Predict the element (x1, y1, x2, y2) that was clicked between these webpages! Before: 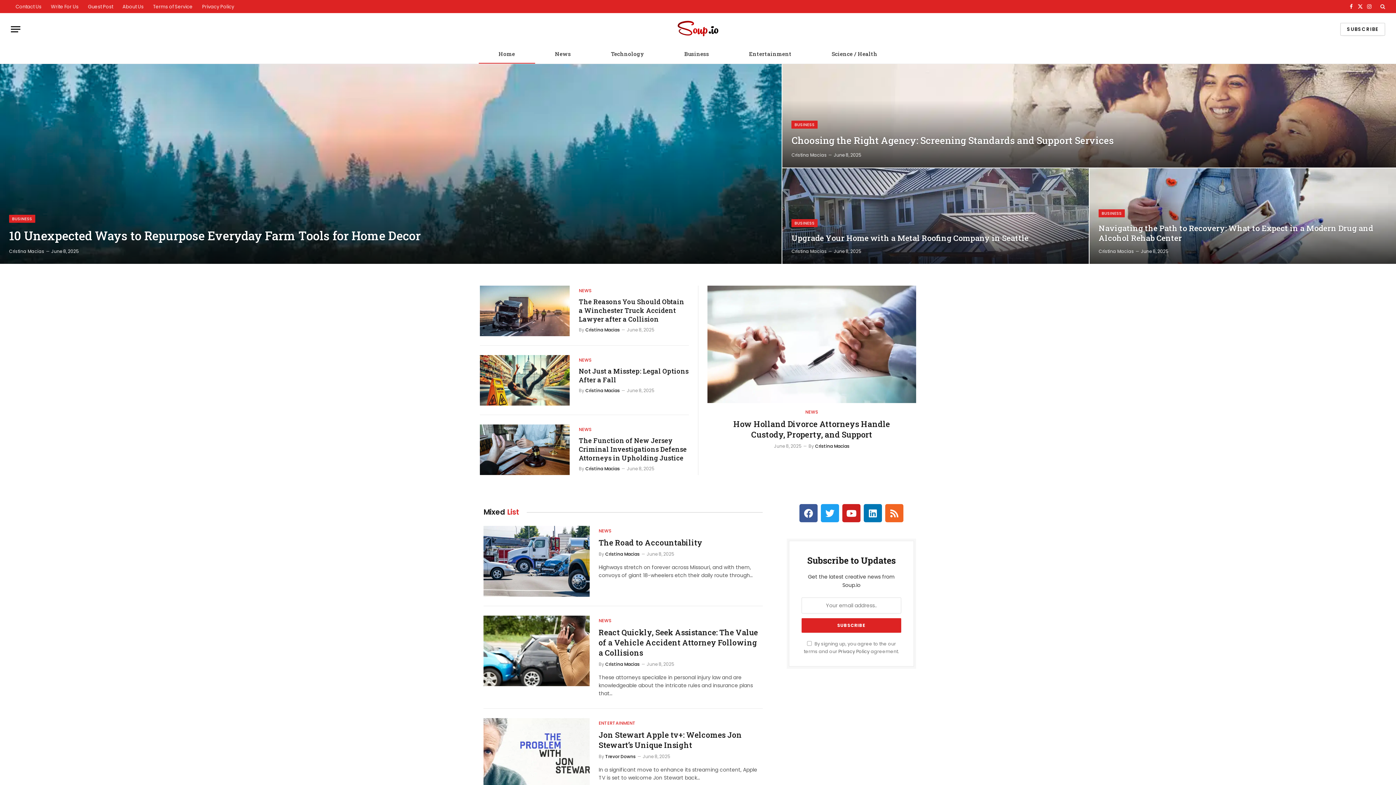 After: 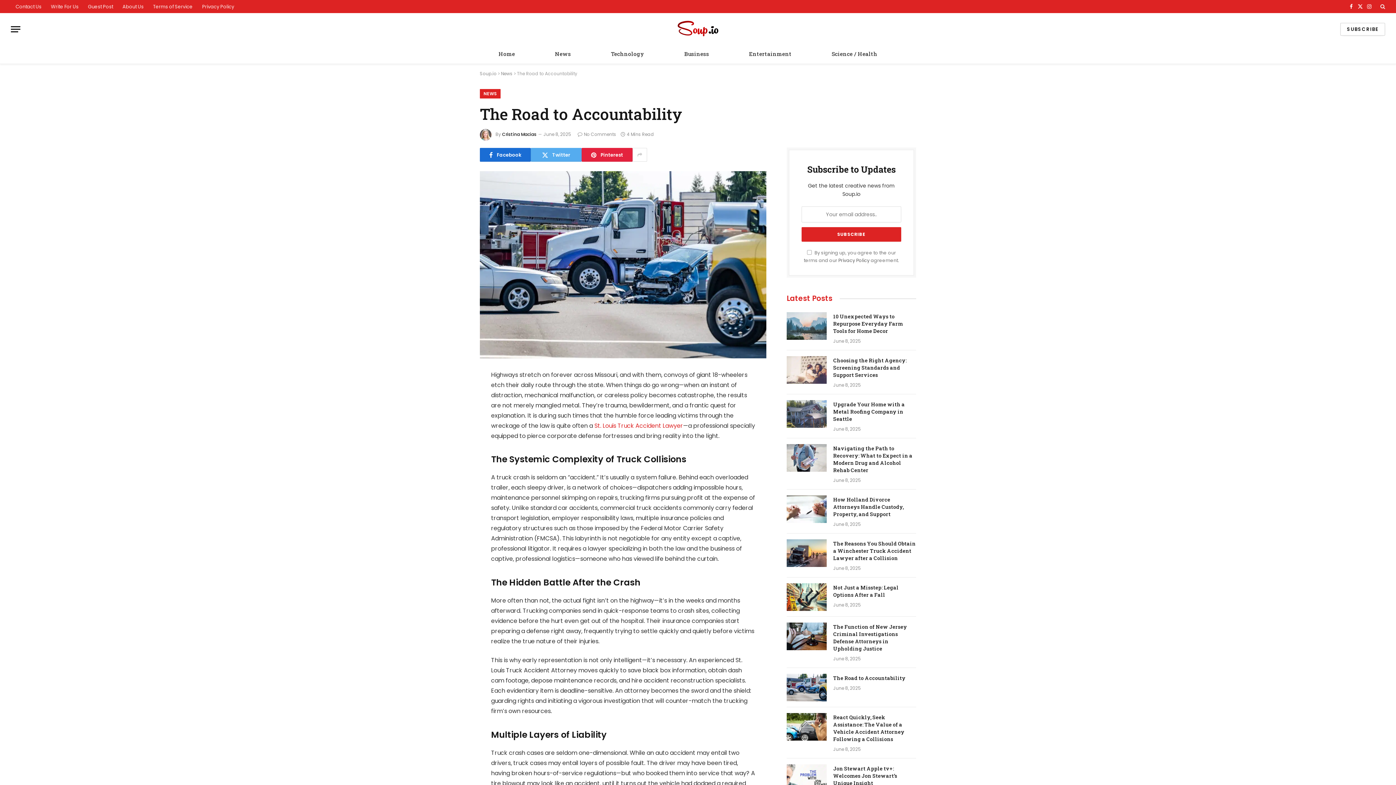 Action: bbox: (483, 526, 589, 597)